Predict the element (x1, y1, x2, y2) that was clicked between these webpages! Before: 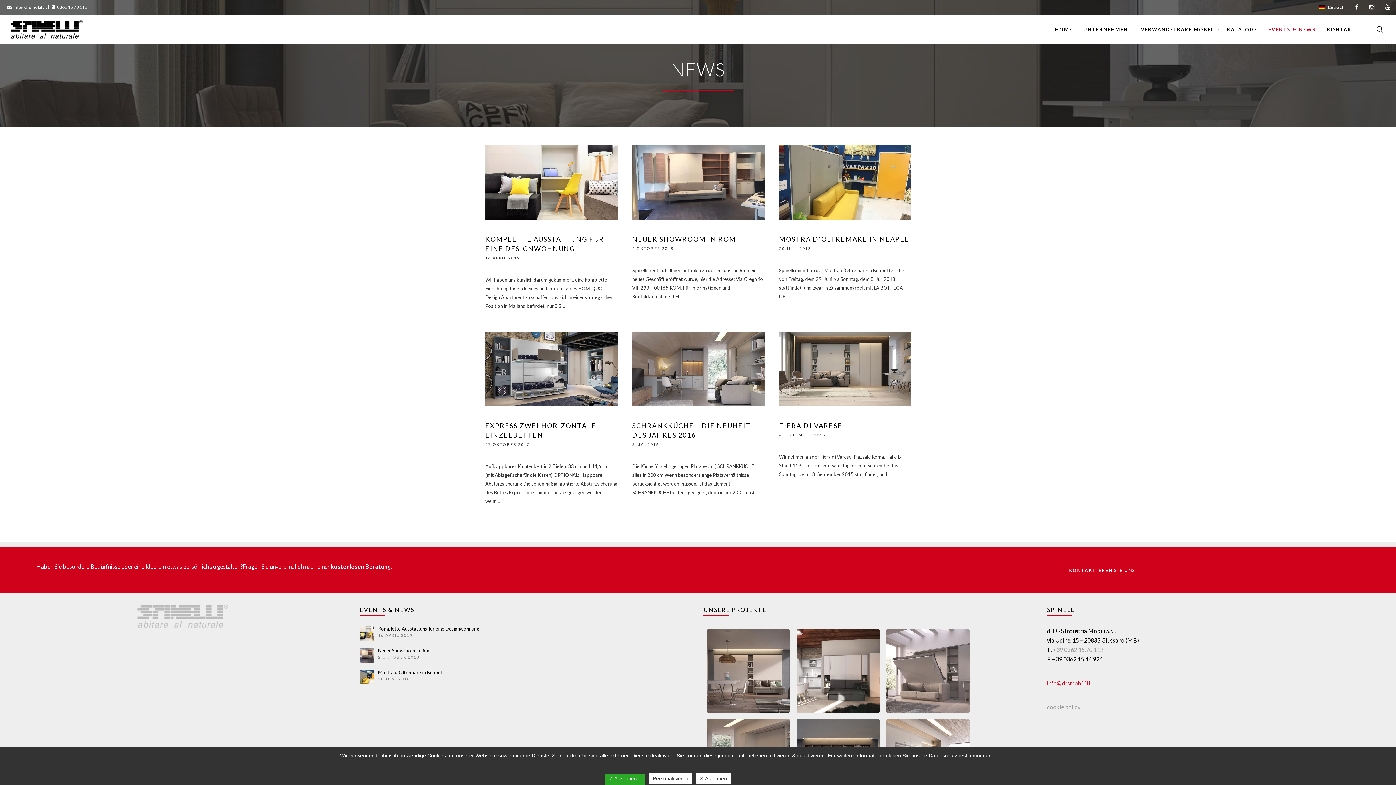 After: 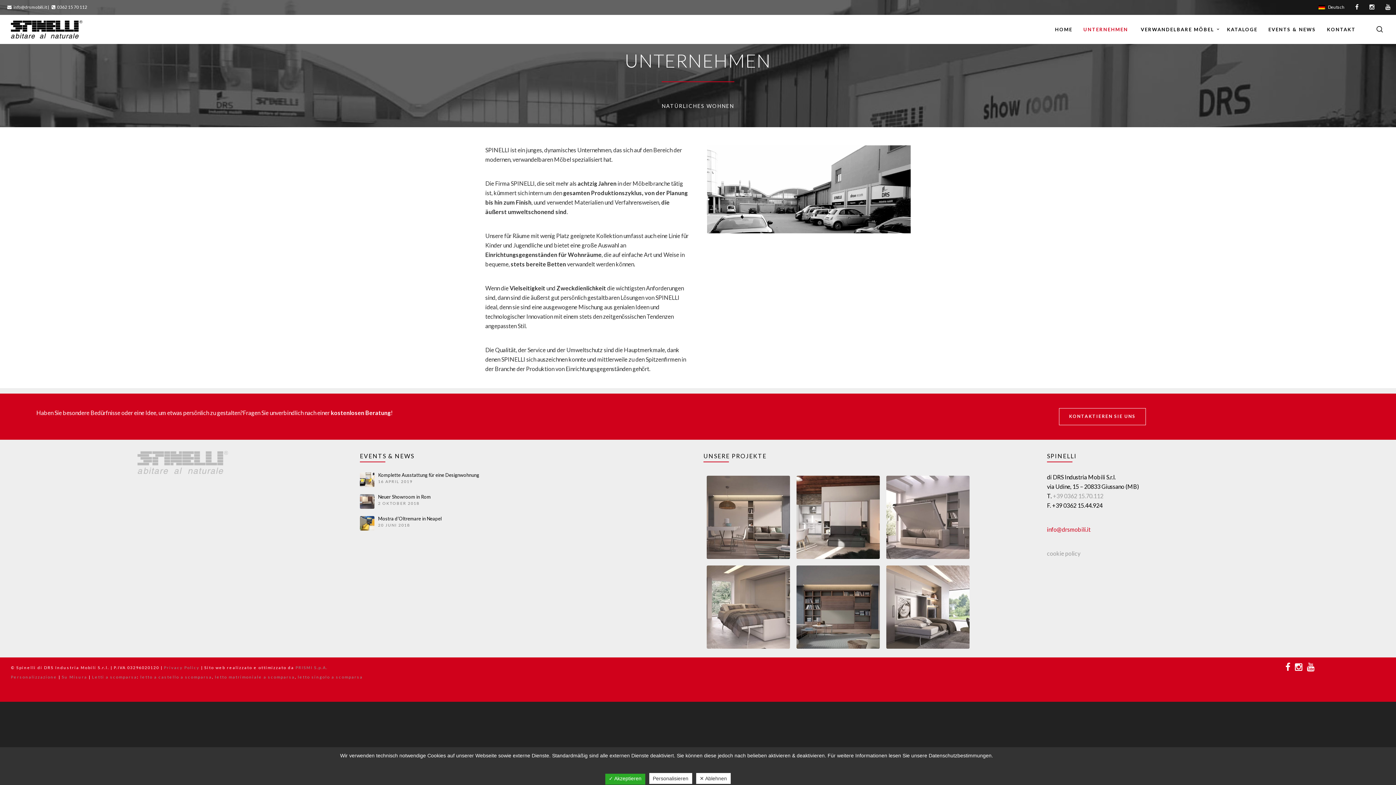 Action: label: UNTERNEHMEN bbox: (1078, 14, 1133, 44)